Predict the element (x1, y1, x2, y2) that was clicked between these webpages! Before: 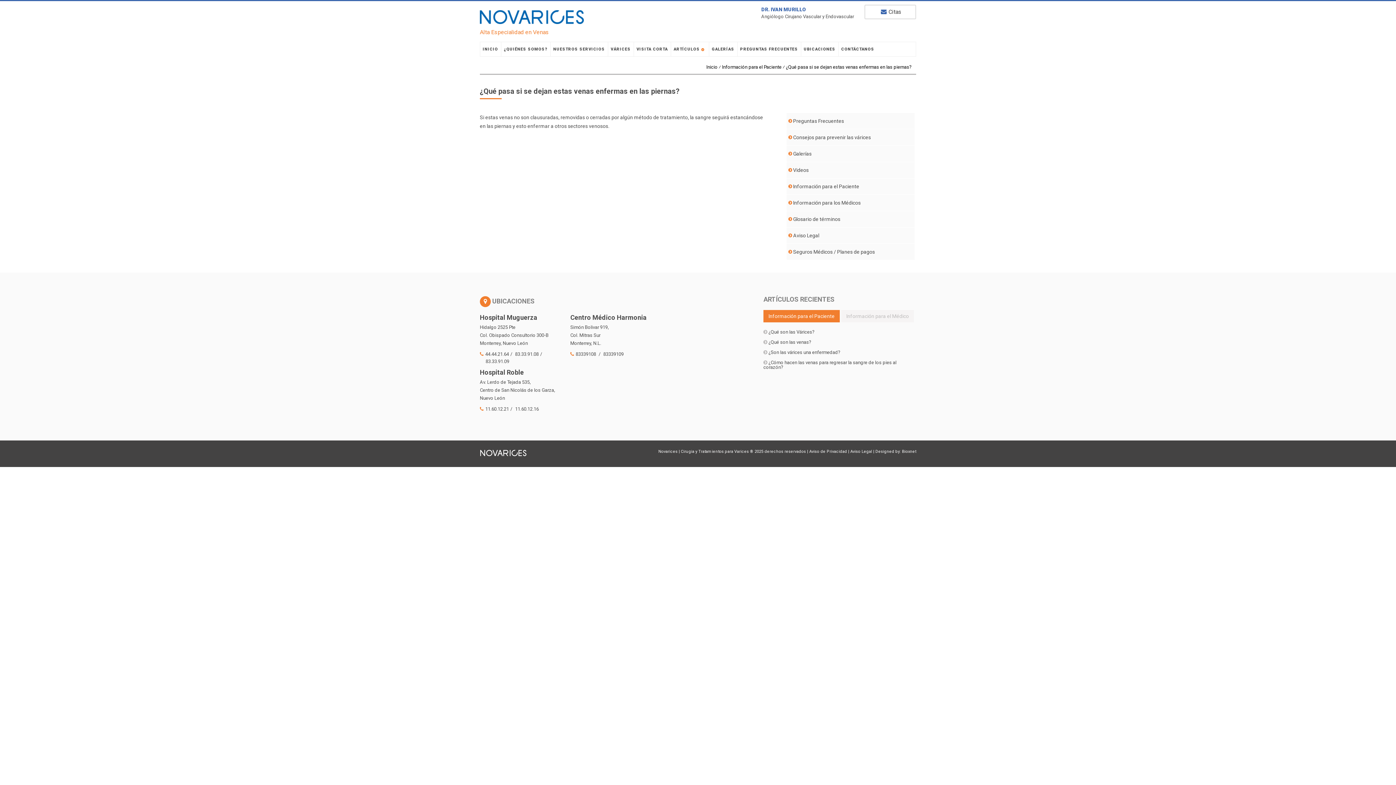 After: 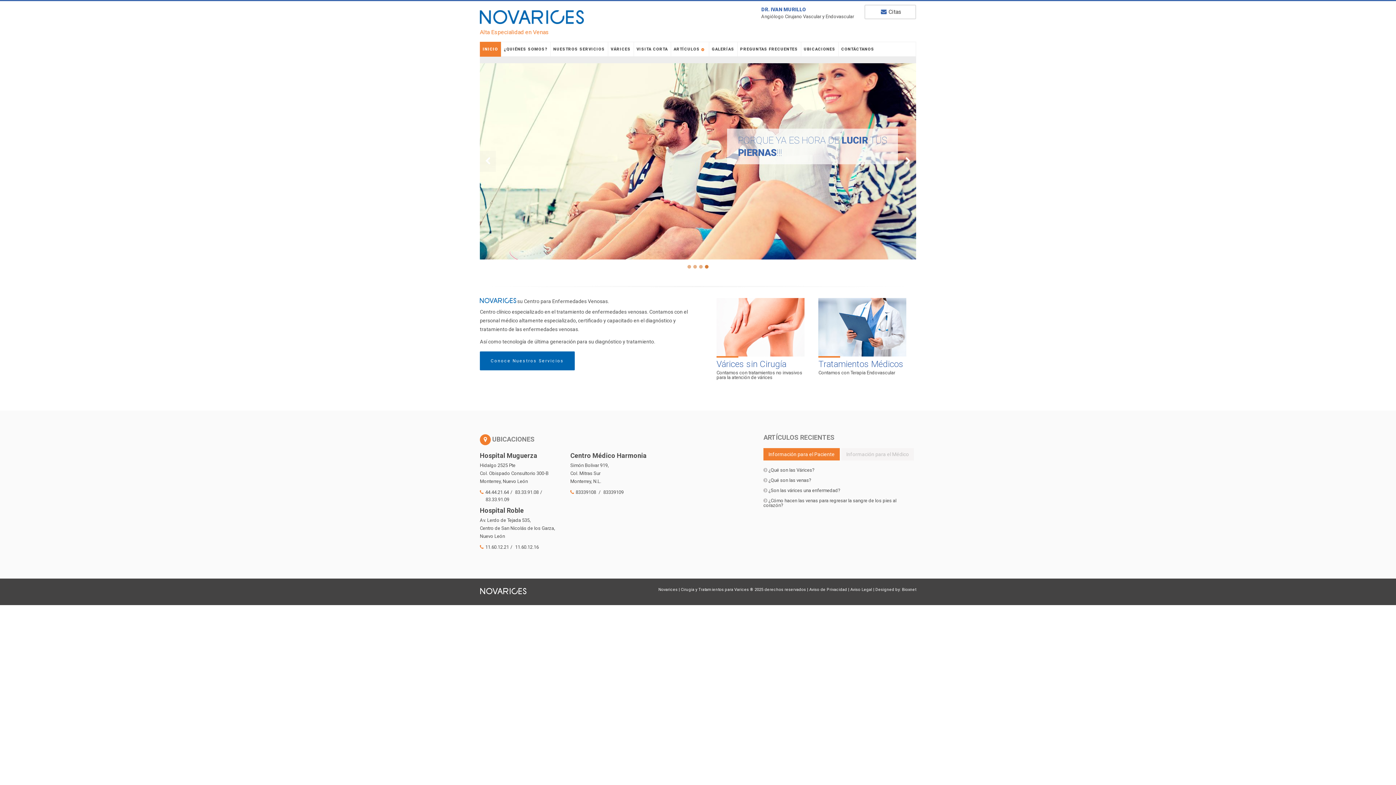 Action: bbox: (480, 18, 584, 25)